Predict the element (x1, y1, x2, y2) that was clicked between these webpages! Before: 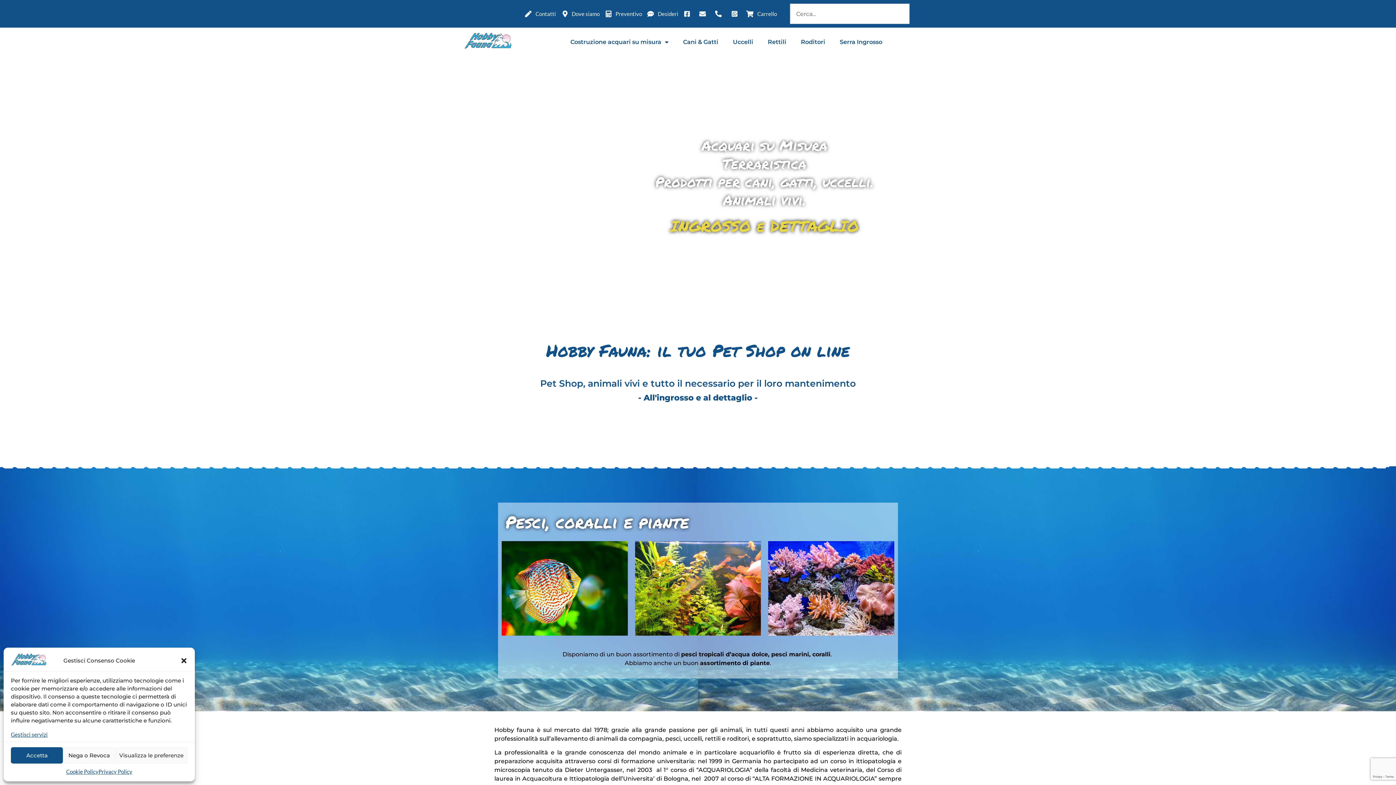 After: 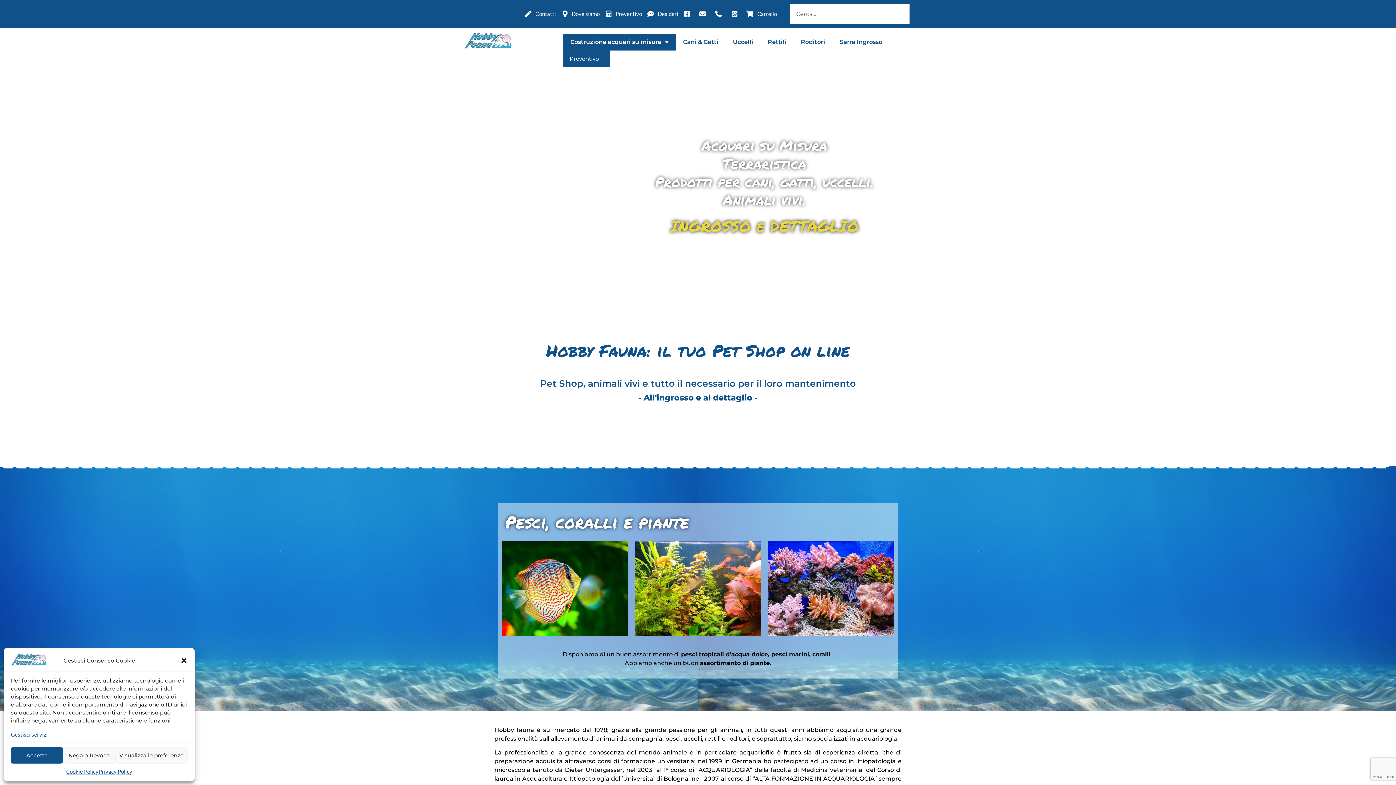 Action: bbox: (563, 33, 675, 50) label: Costruzione acquari su misura